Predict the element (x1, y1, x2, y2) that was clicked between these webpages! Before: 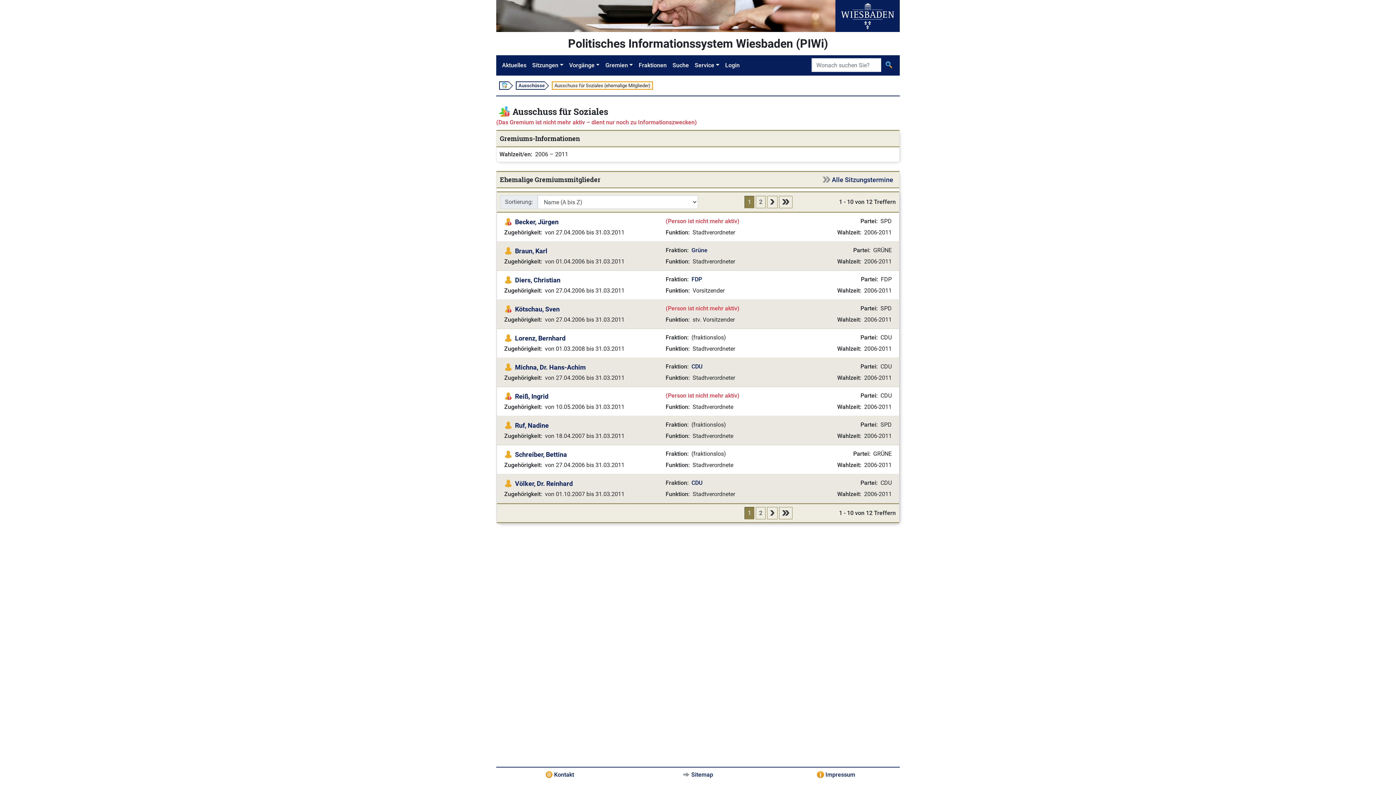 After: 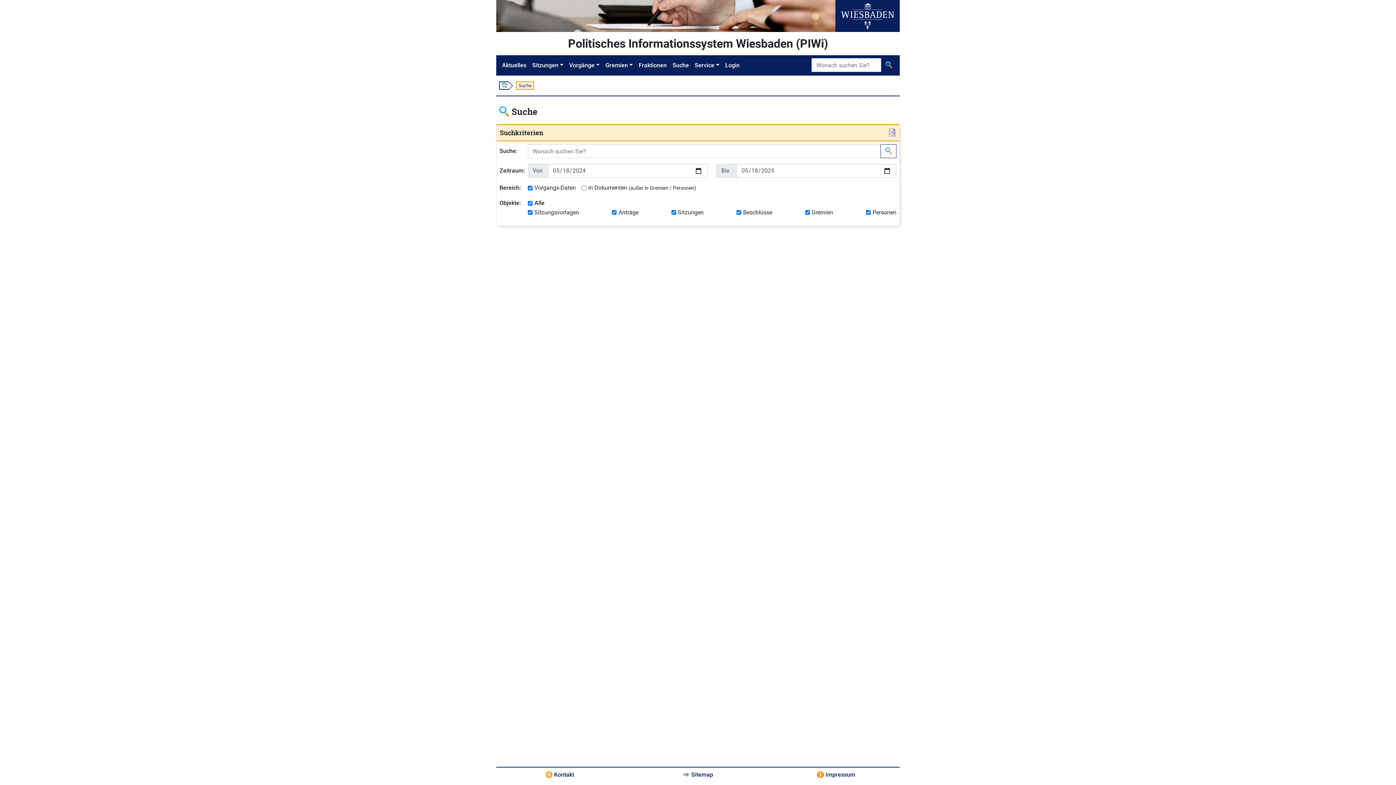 Action: bbox: (881, 58, 897, 72)